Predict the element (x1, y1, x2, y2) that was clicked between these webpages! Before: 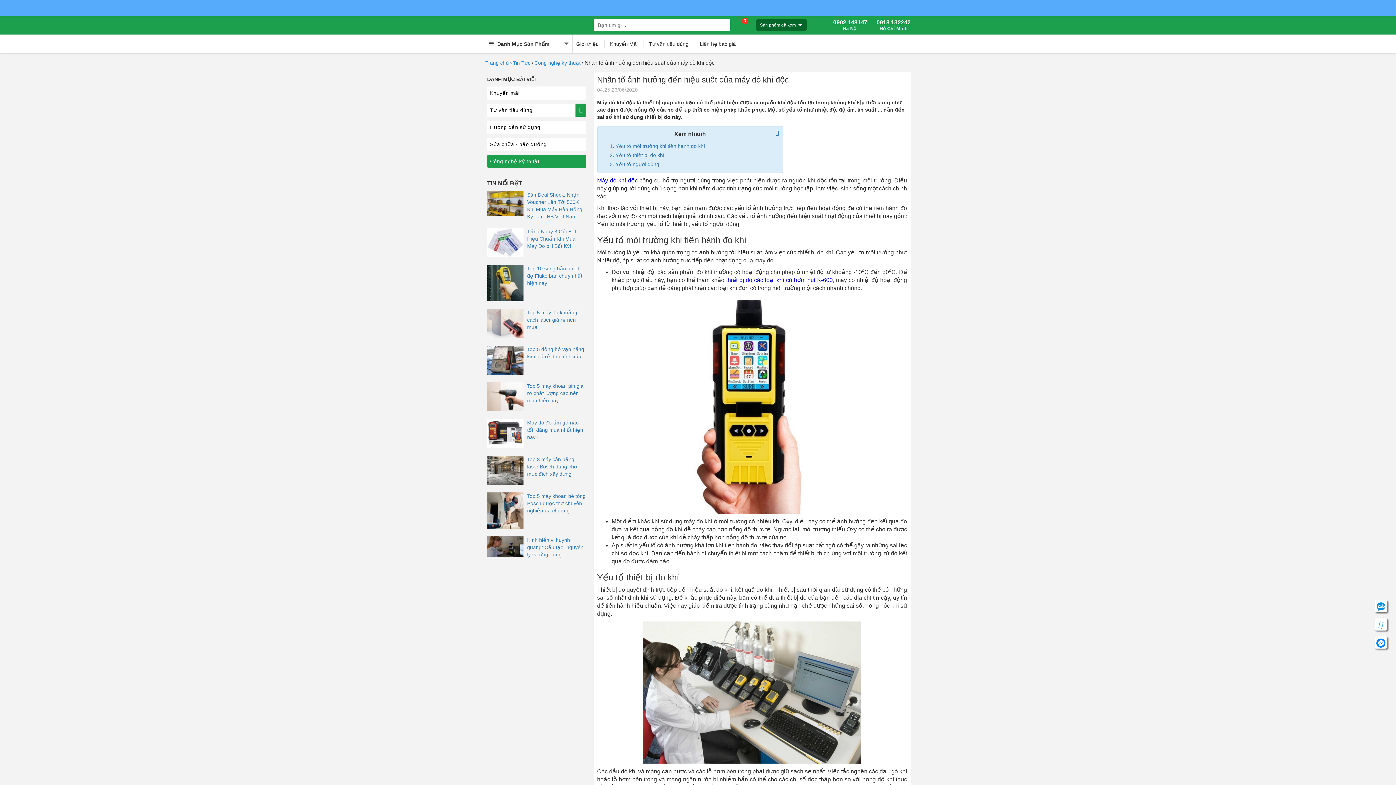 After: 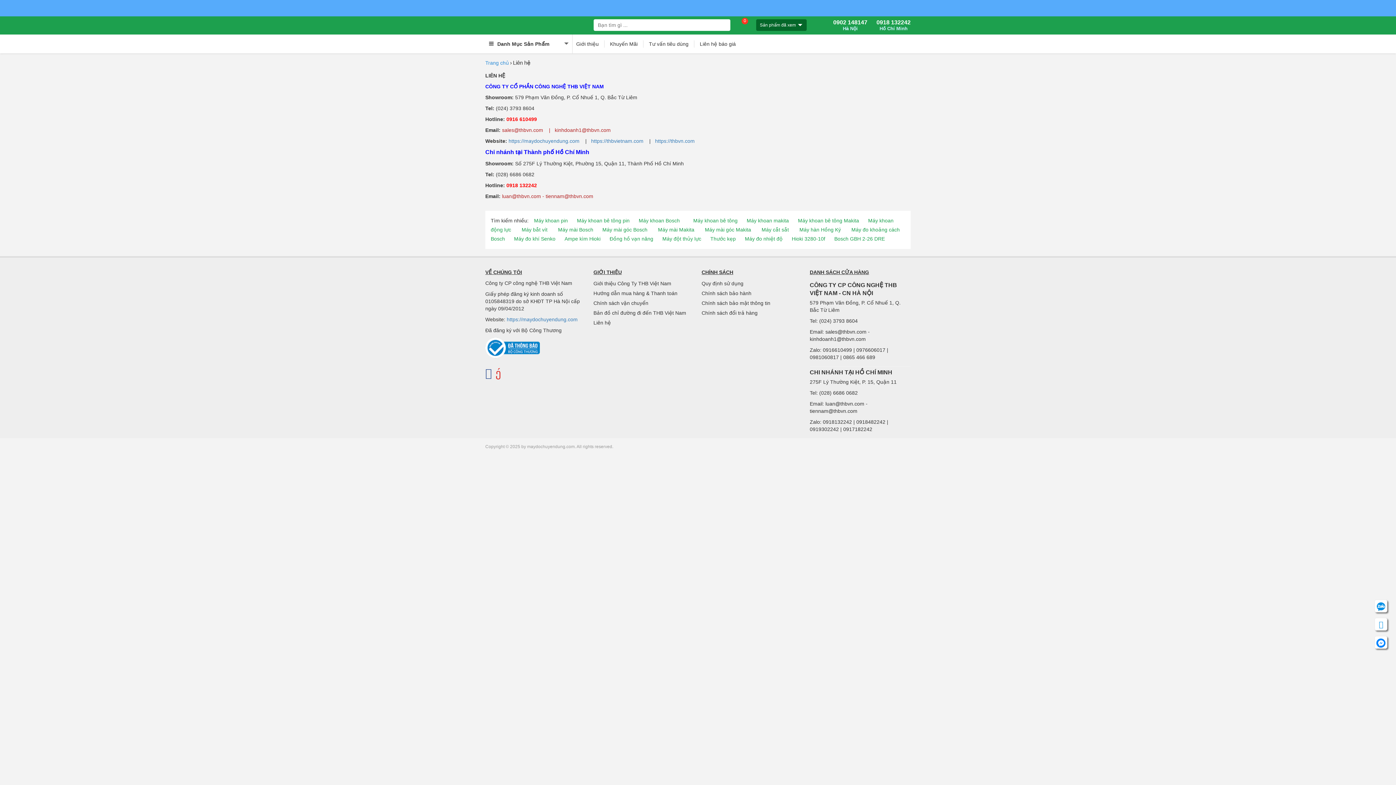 Action: label: Liên hệ báo giá bbox: (694, 40, 741, 47)